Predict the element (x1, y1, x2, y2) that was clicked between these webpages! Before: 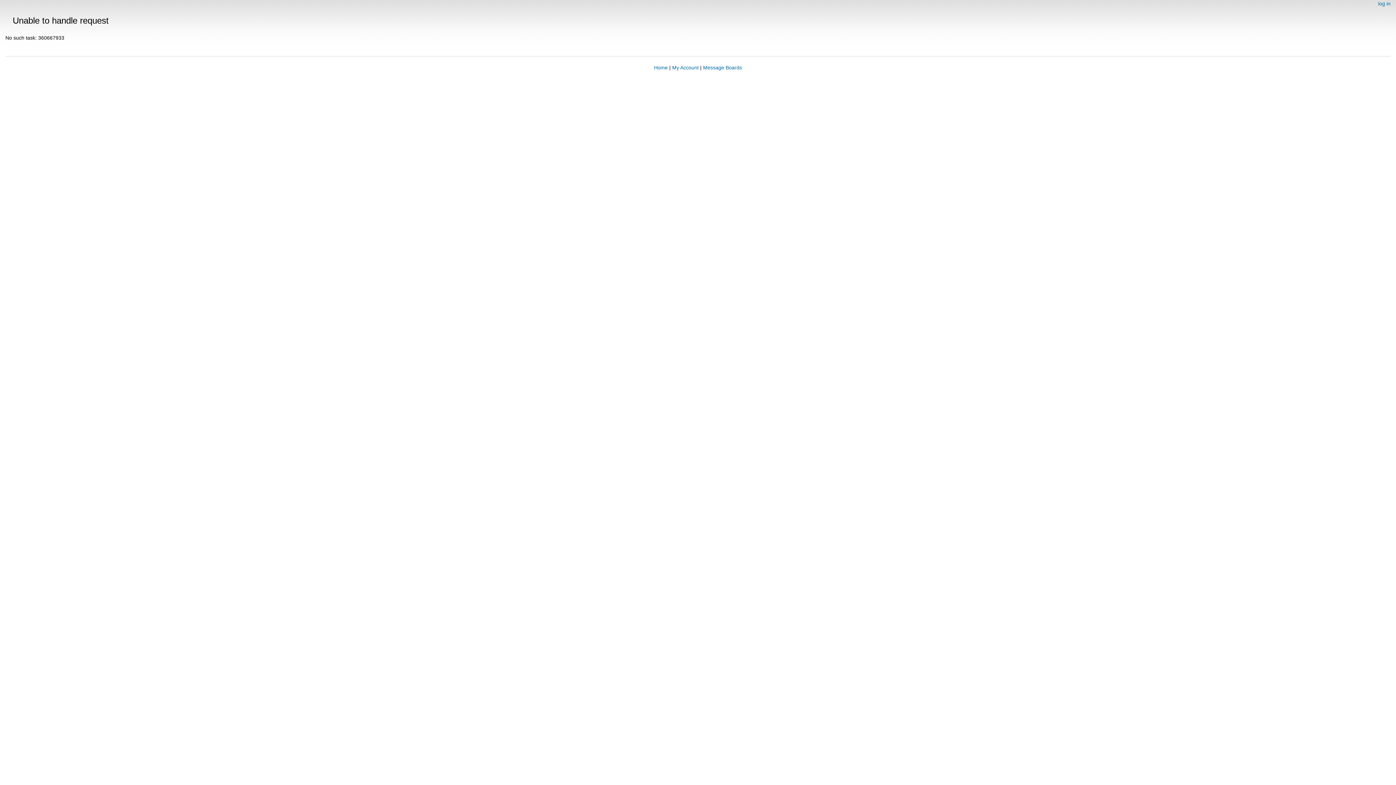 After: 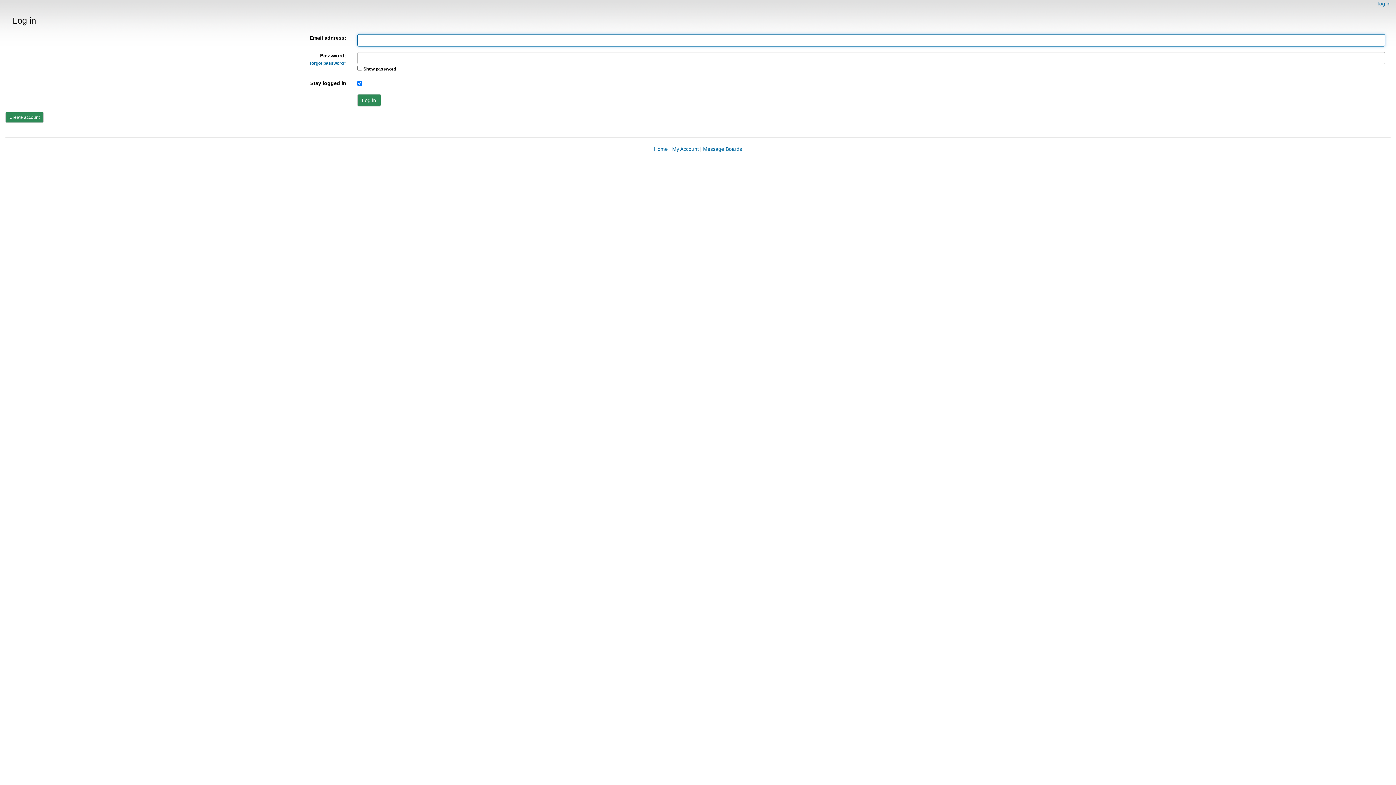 Action: bbox: (672, 64, 698, 70) label: My Account